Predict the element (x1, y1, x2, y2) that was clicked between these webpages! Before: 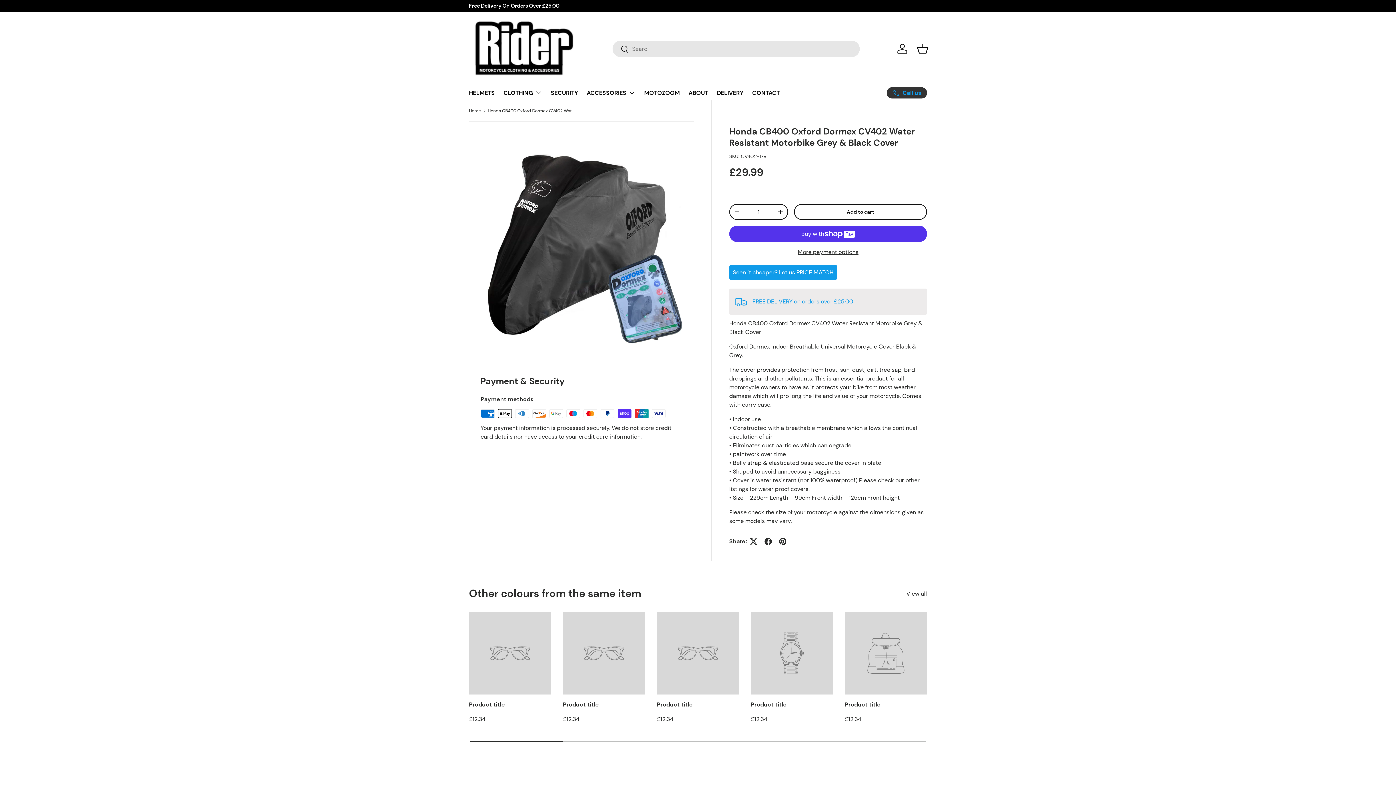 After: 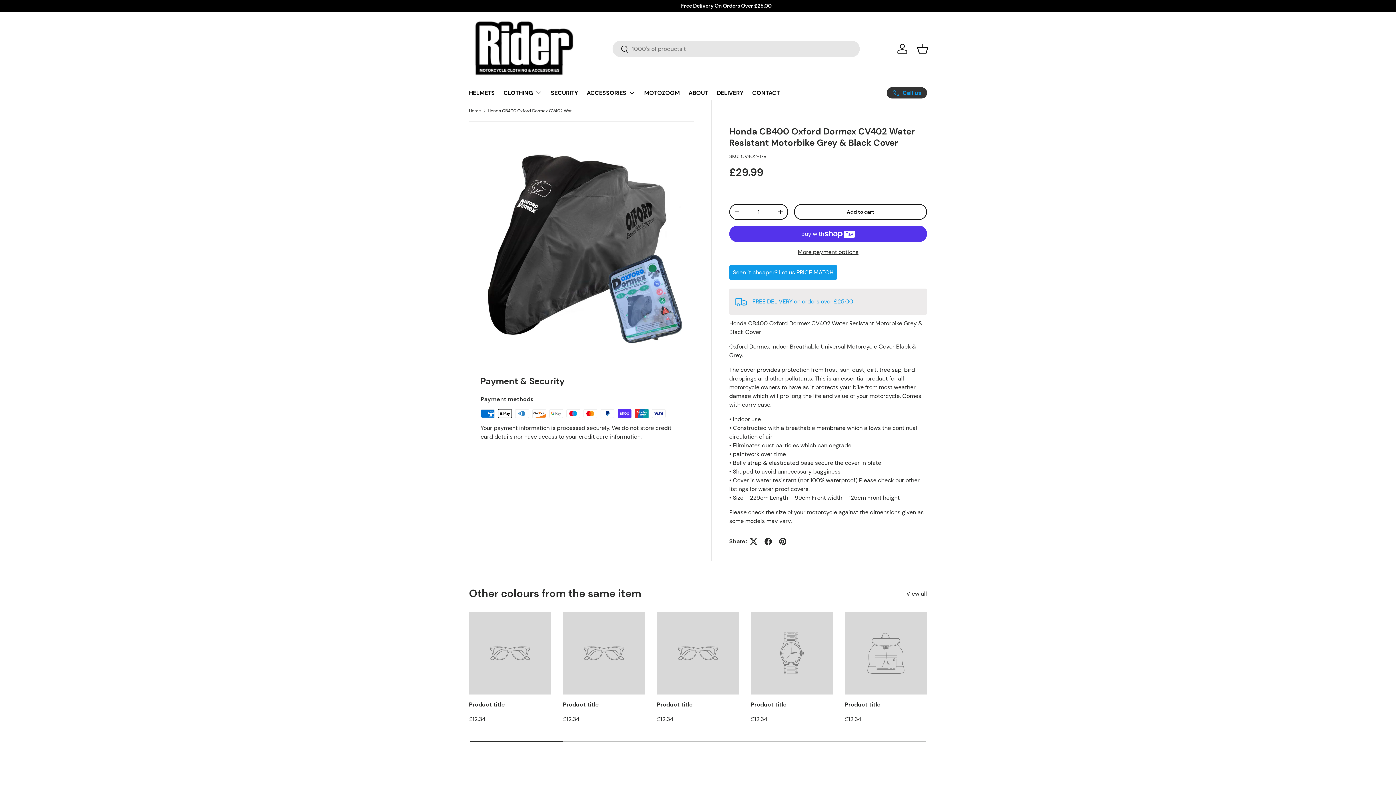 Action: bbox: (612, 40, 628, 58) label: Search